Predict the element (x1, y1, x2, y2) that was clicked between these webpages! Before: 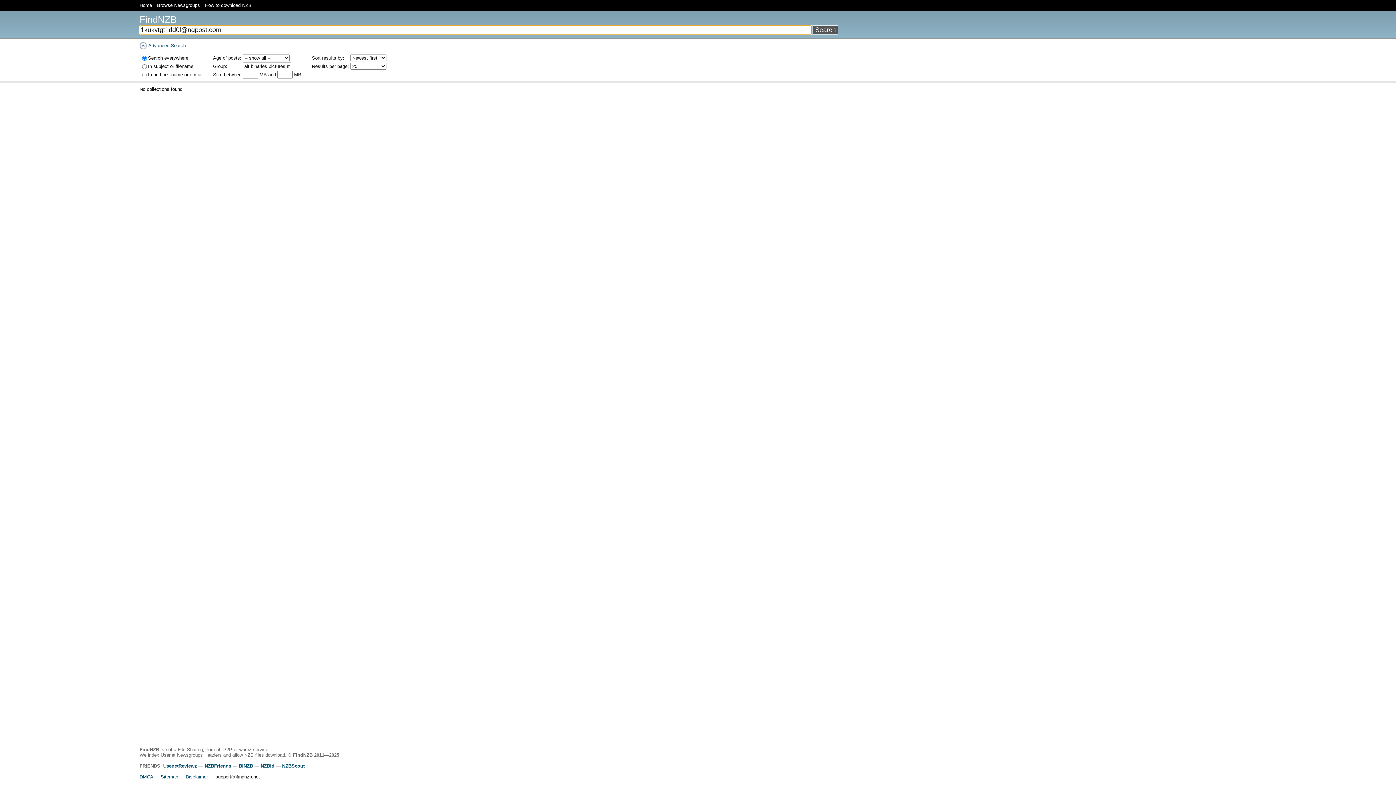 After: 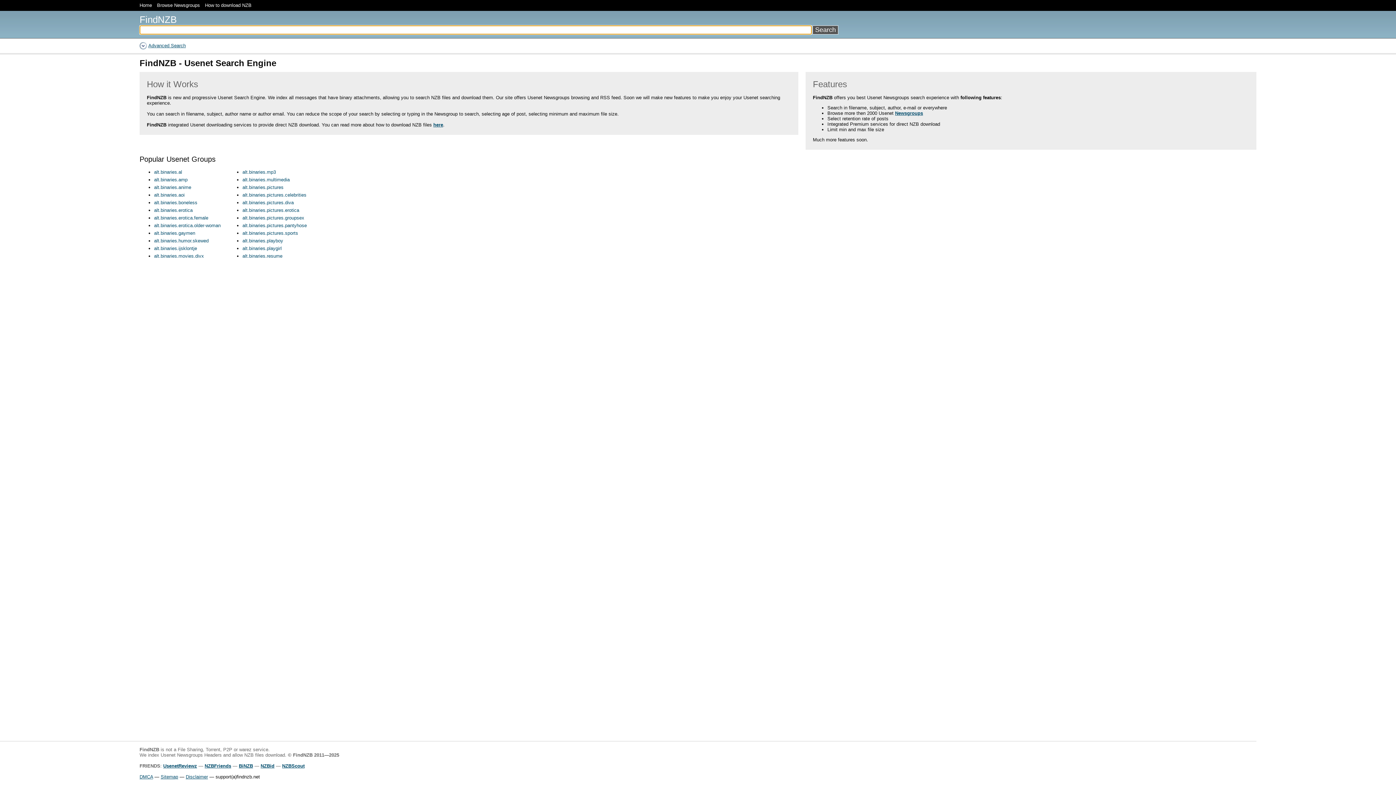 Action: bbox: (139, 2, 152, 8) label: Home